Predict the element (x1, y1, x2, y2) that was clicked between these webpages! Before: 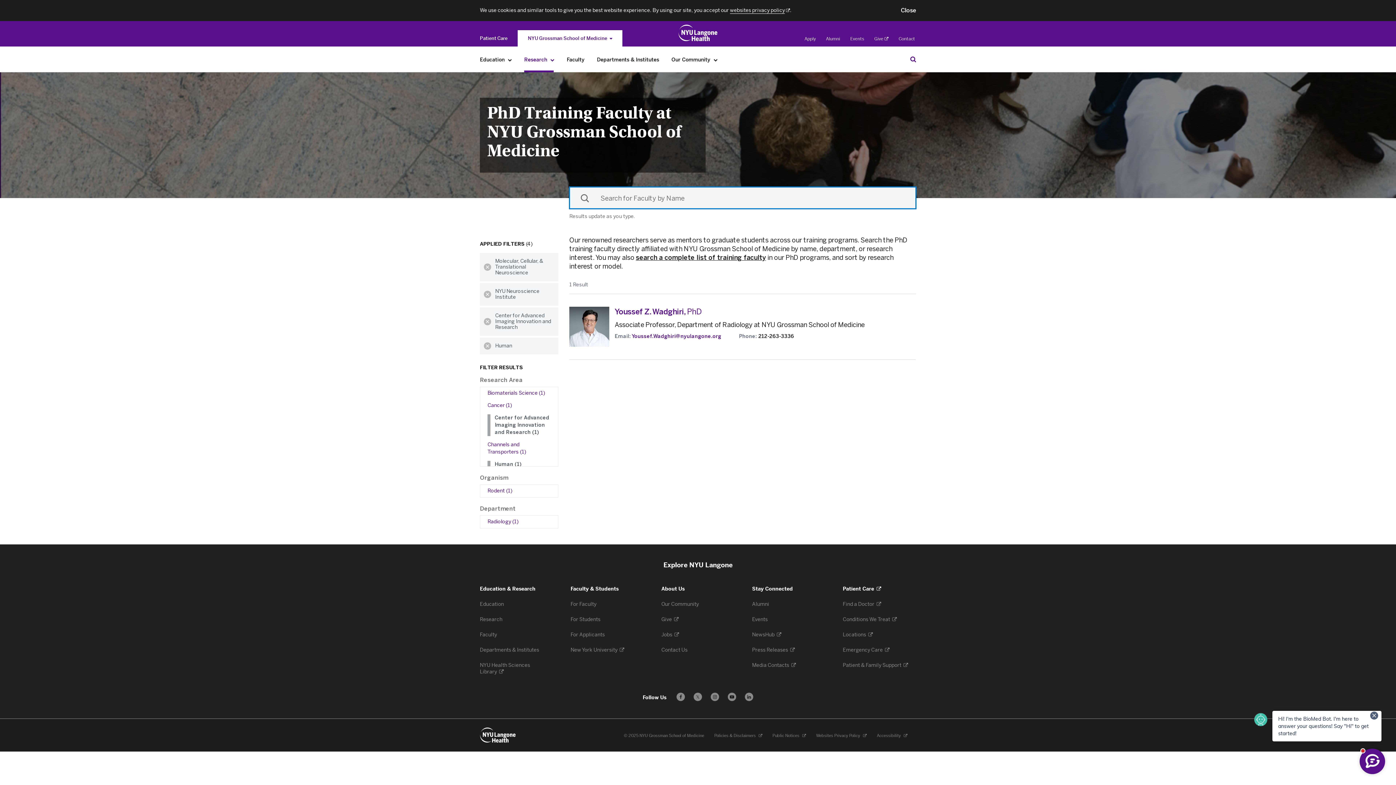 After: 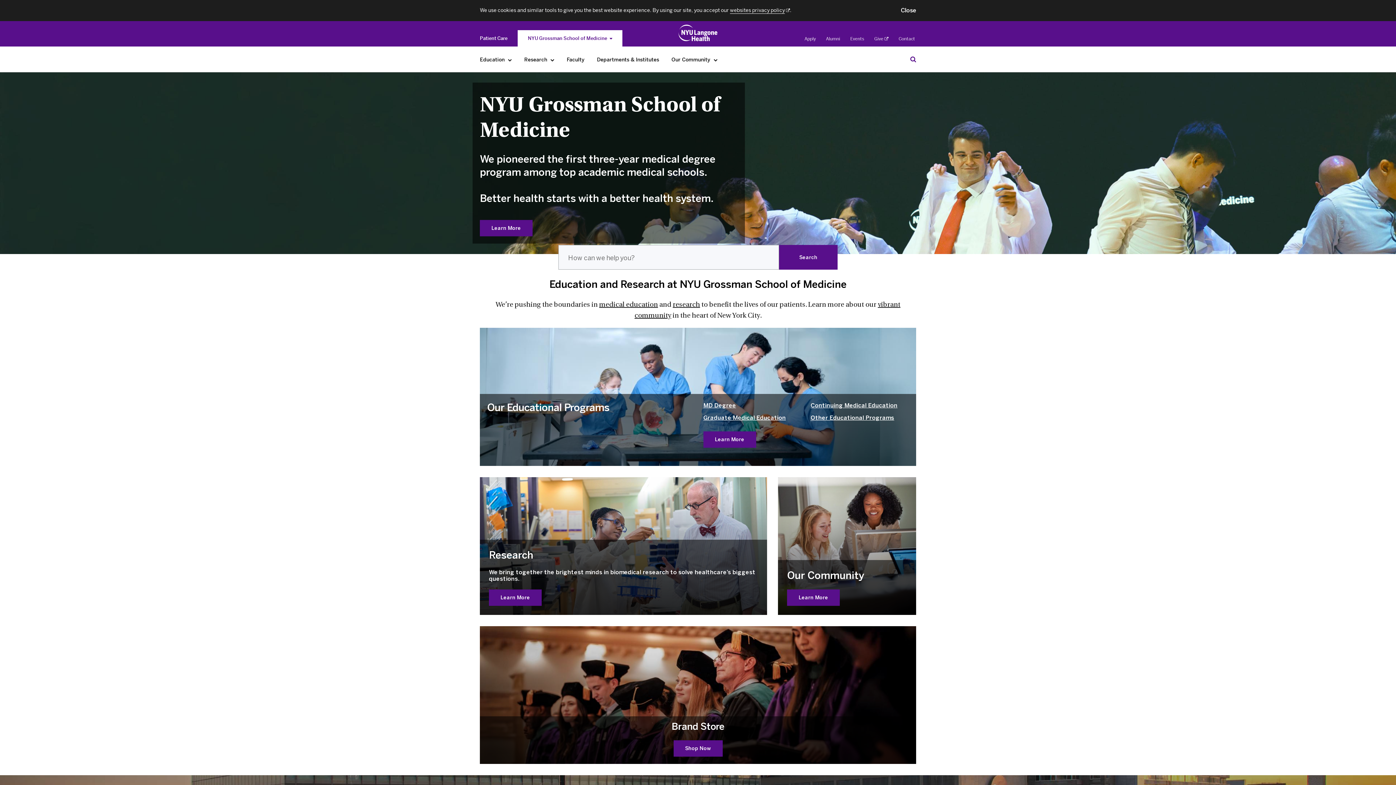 Action: bbox: (480, 728, 516, 743) label: NYU Langone Health - Education & Research - Link to home page